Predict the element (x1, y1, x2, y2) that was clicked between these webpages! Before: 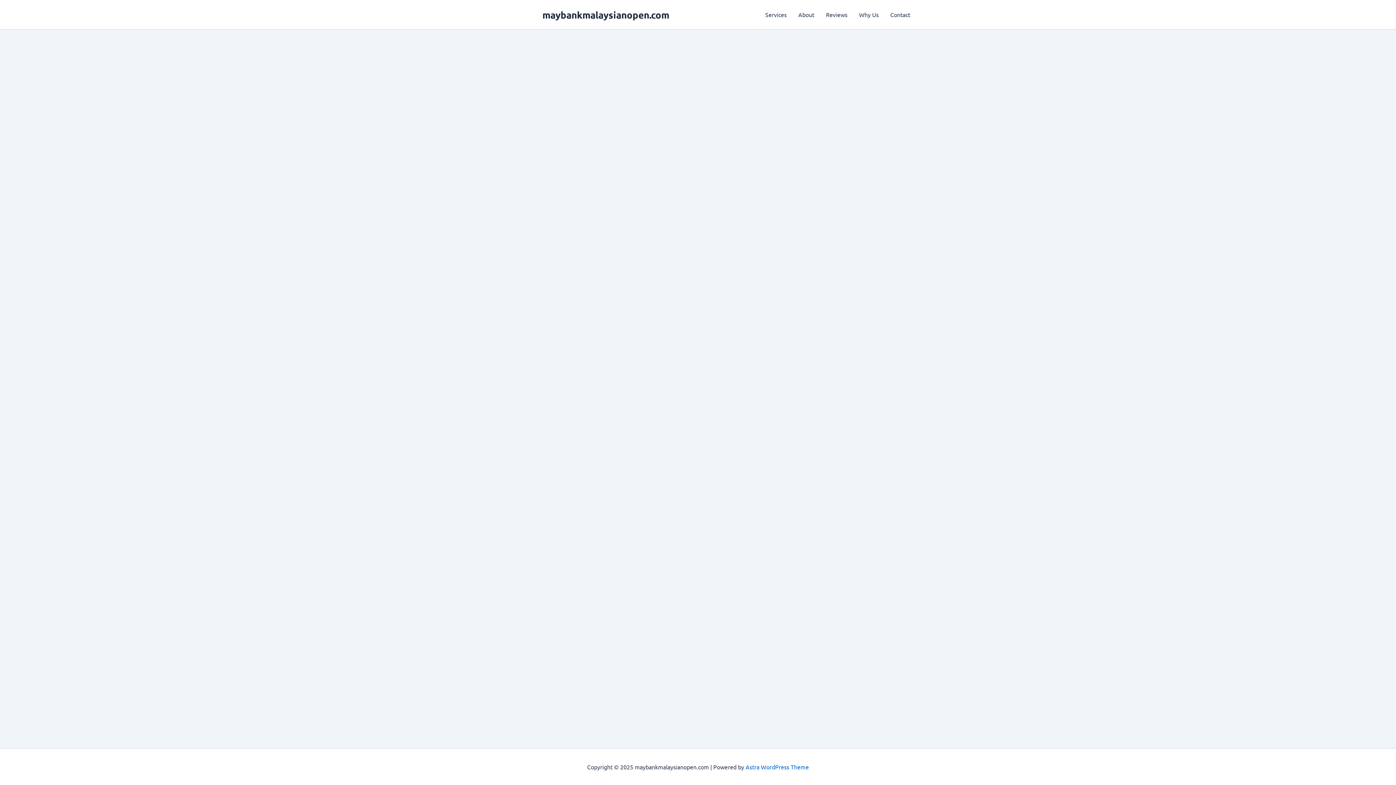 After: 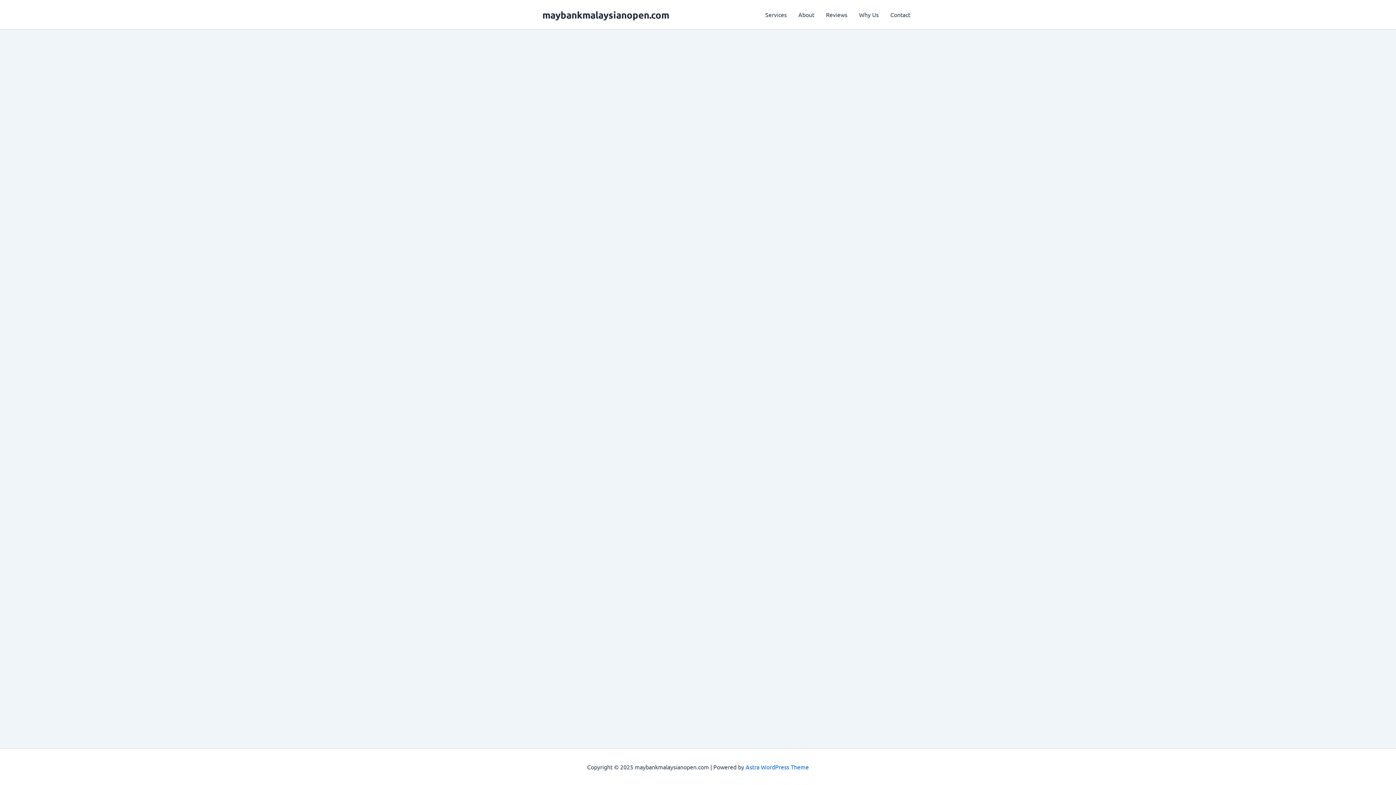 Action: label: maybankmalaysianopen.com bbox: (542, 8, 669, 20)